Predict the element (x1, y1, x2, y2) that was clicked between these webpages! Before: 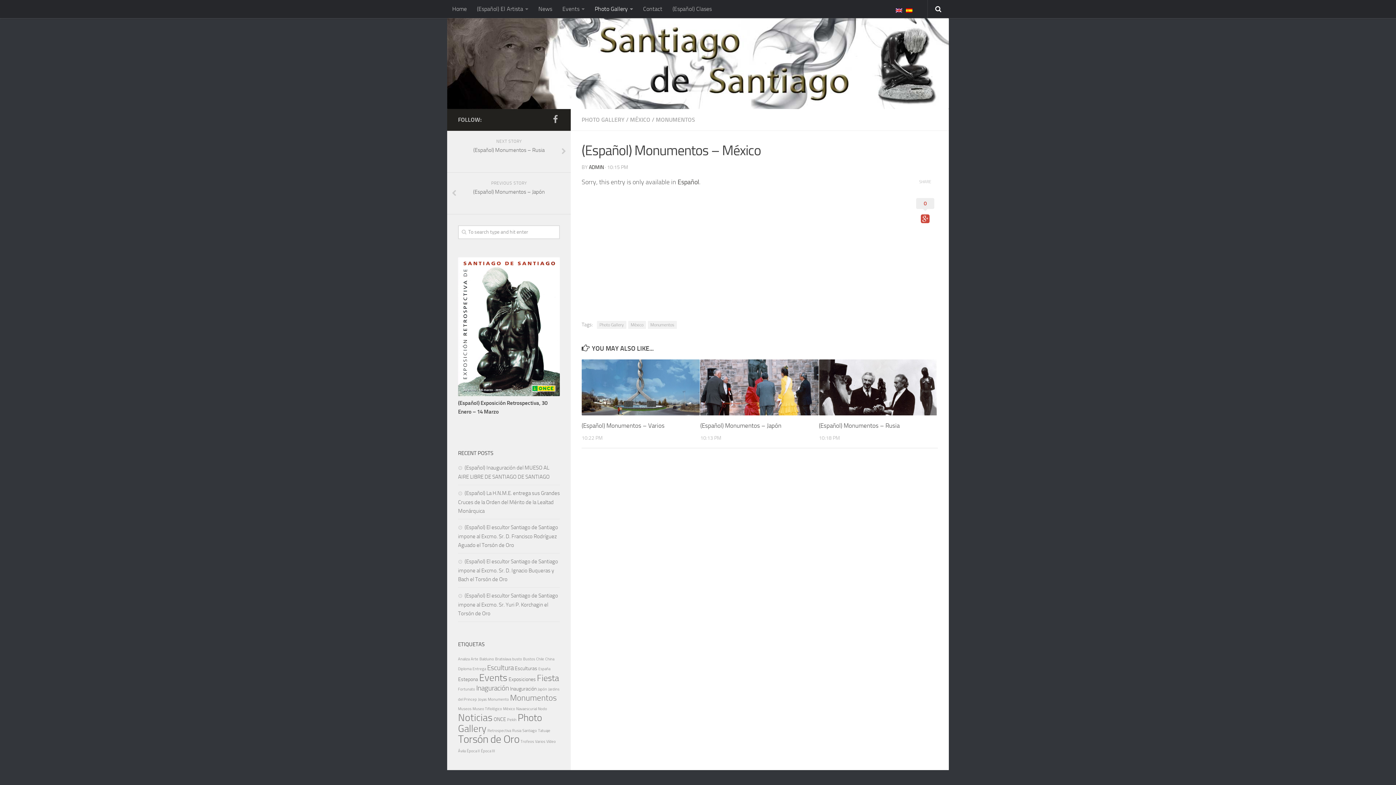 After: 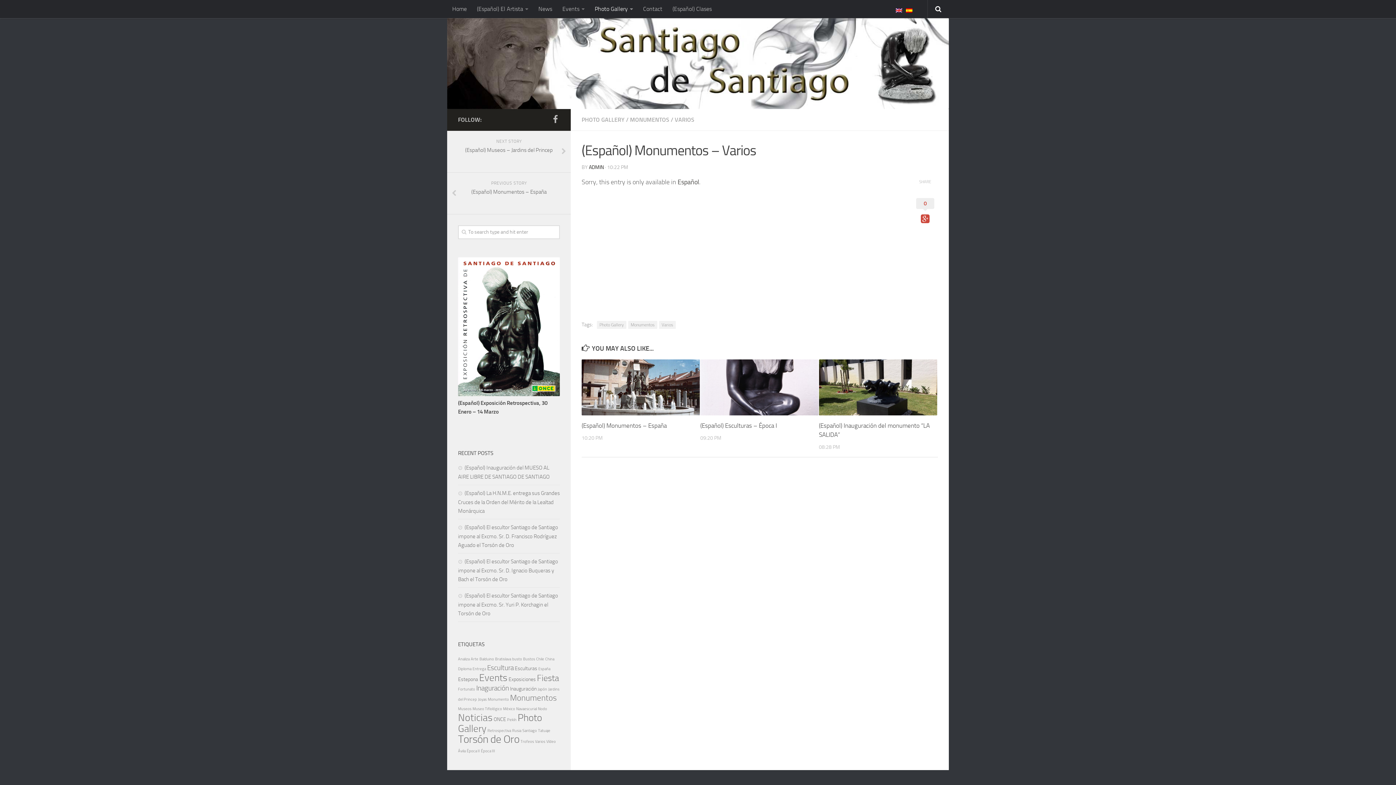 Action: label: (Español) Monumentos – Varios bbox: (581, 422, 664, 429)